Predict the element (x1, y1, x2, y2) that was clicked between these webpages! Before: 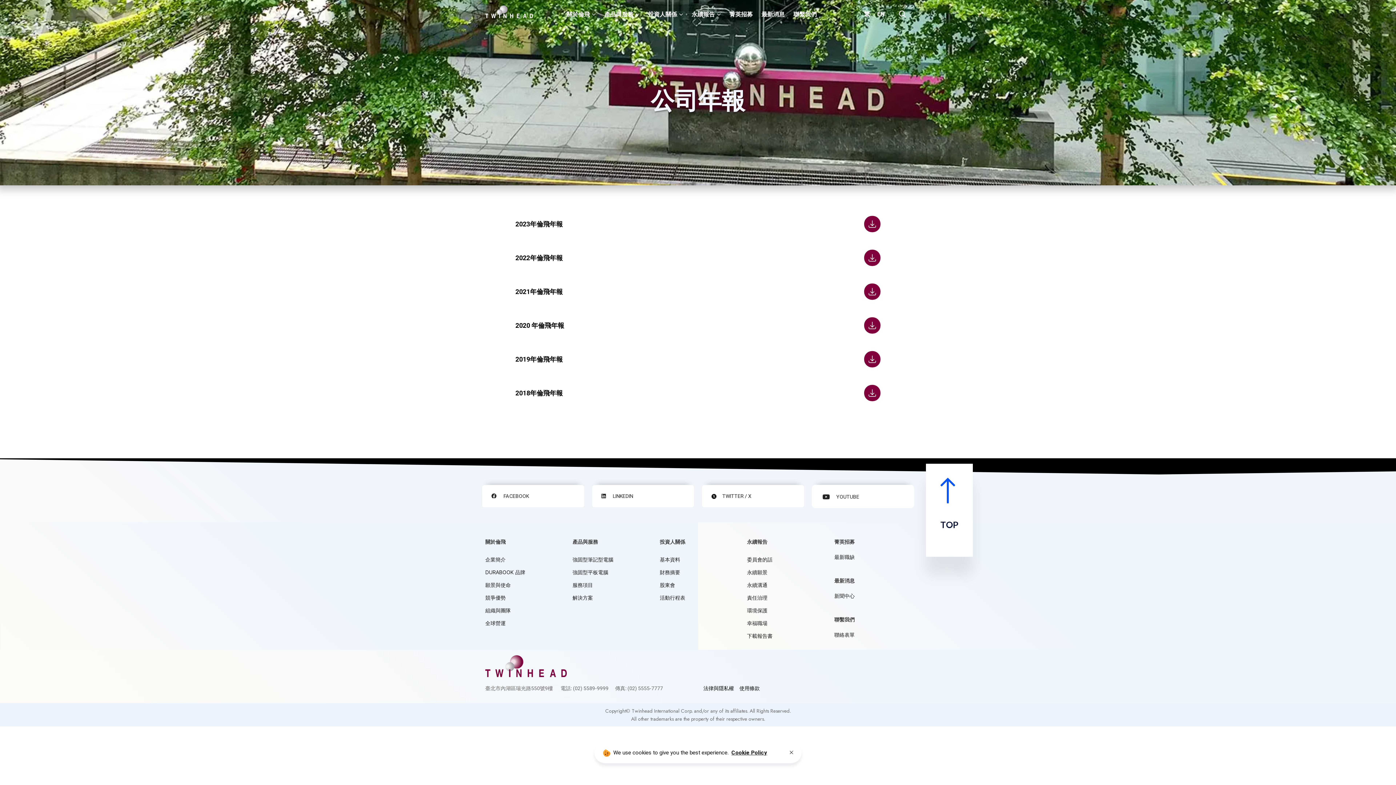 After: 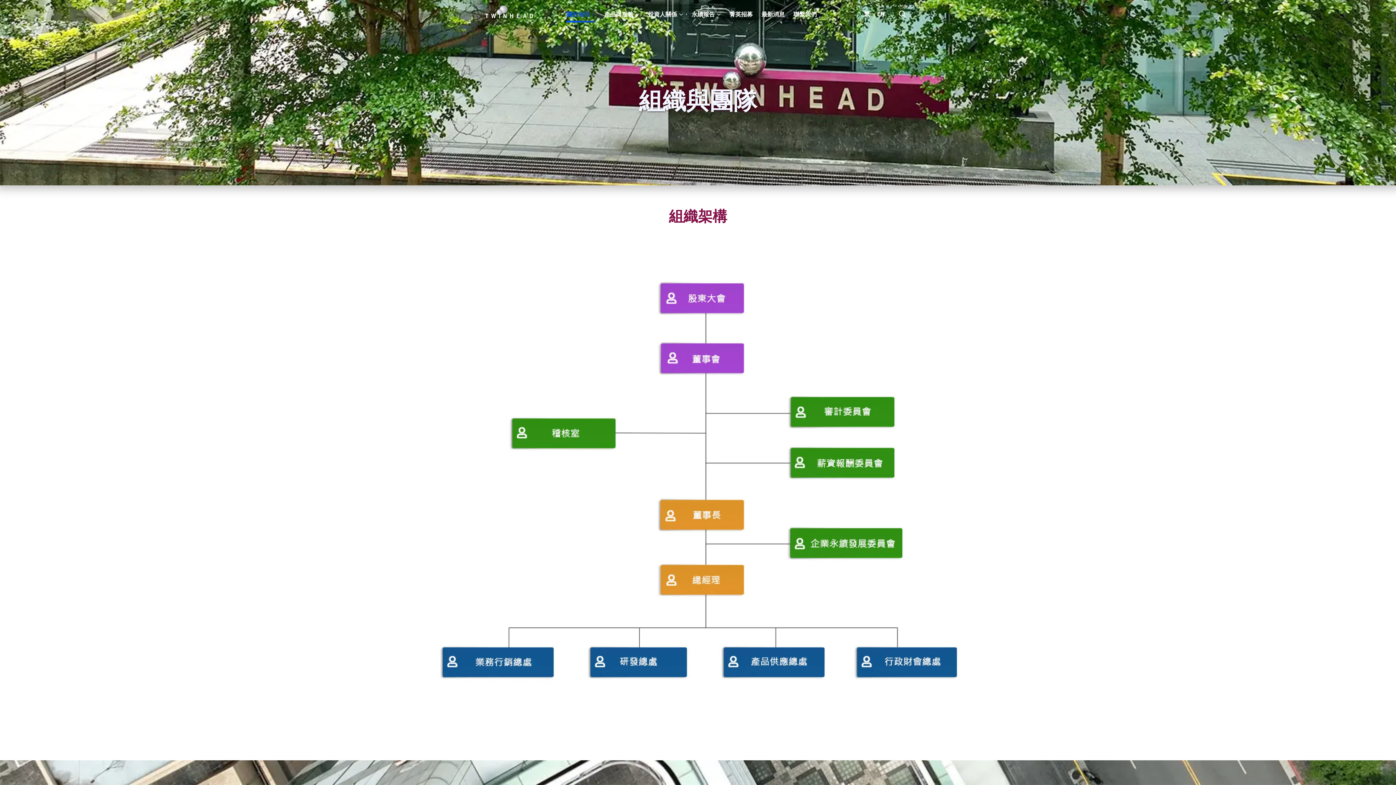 Action: bbox: (485, 604, 510, 617) label: 組織與團隊